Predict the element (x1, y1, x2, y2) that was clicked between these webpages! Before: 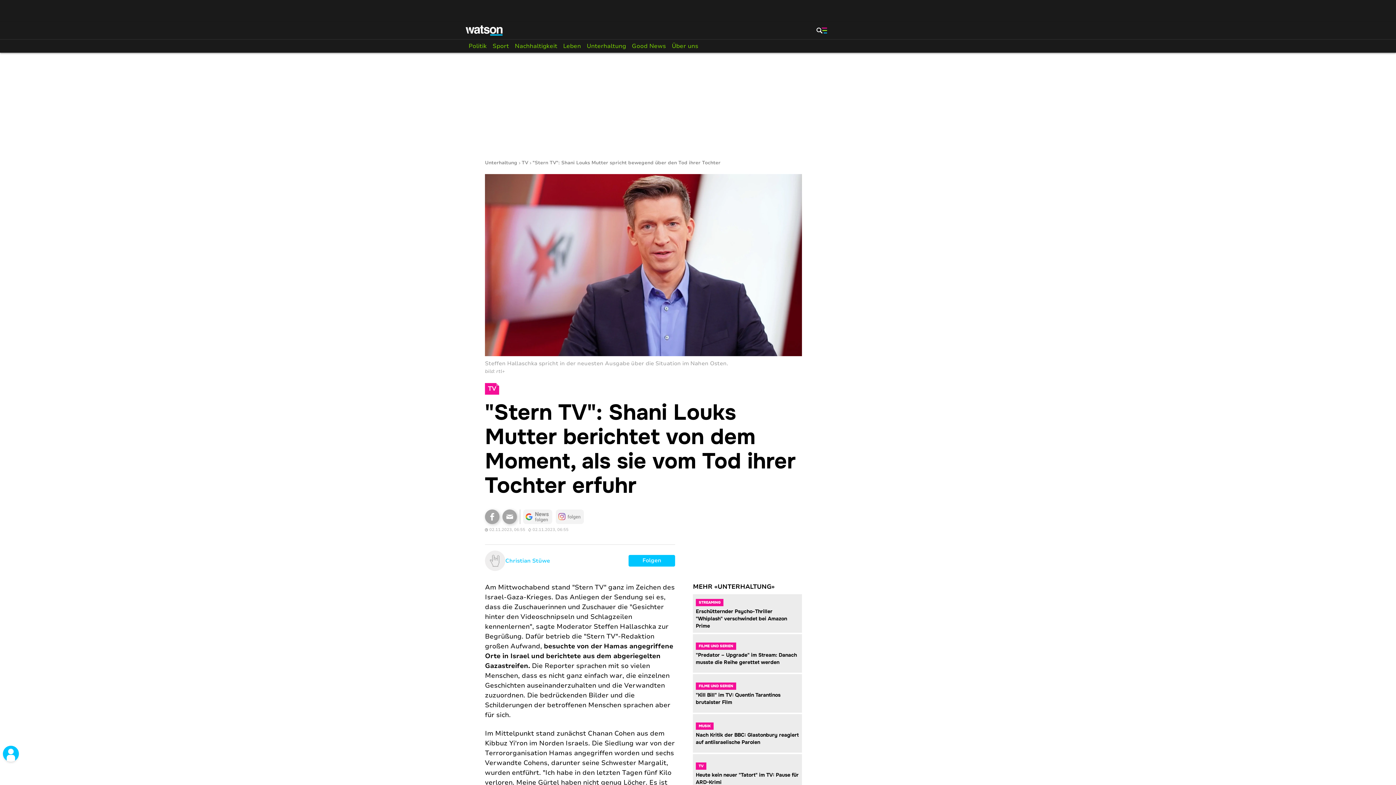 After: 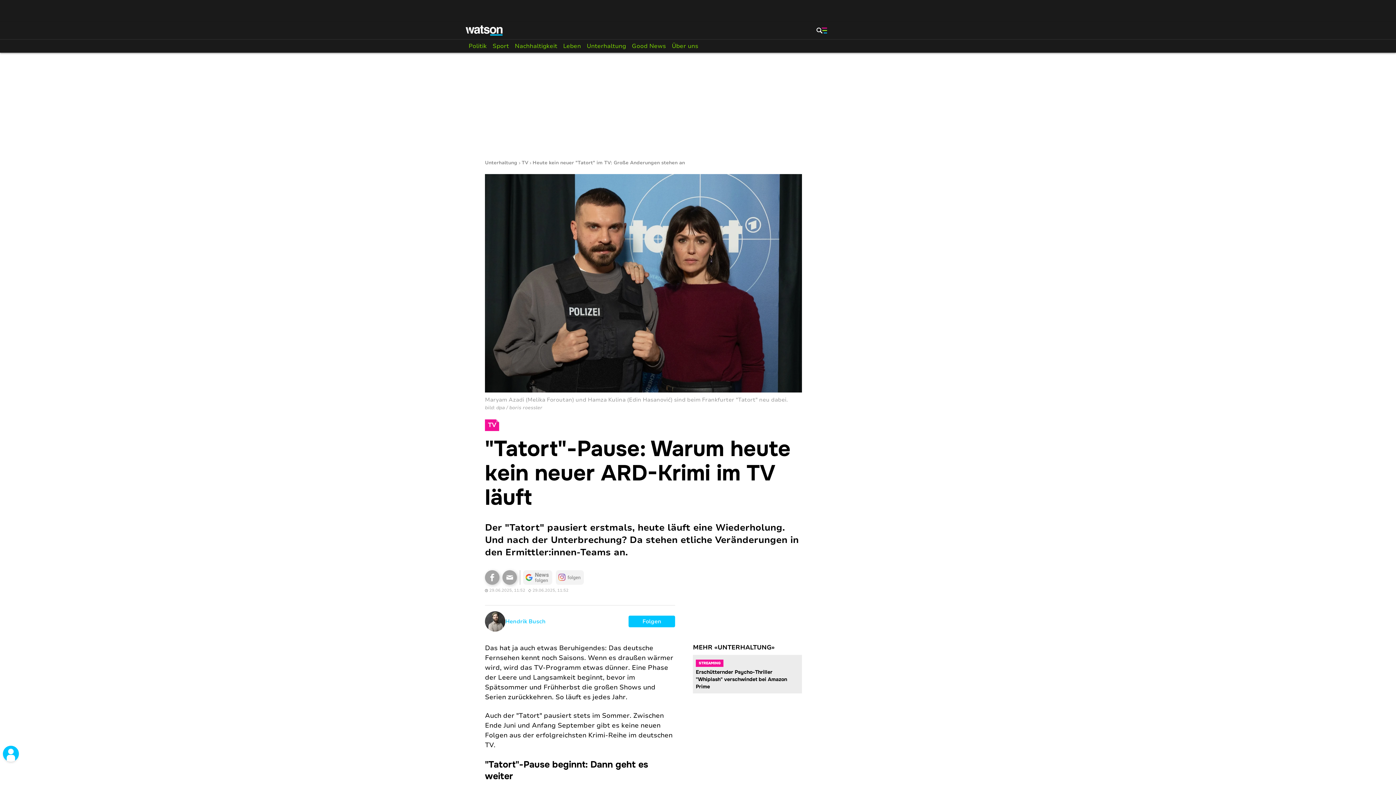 Action: bbox: (693, 754, 802, 792) label: Zur Story